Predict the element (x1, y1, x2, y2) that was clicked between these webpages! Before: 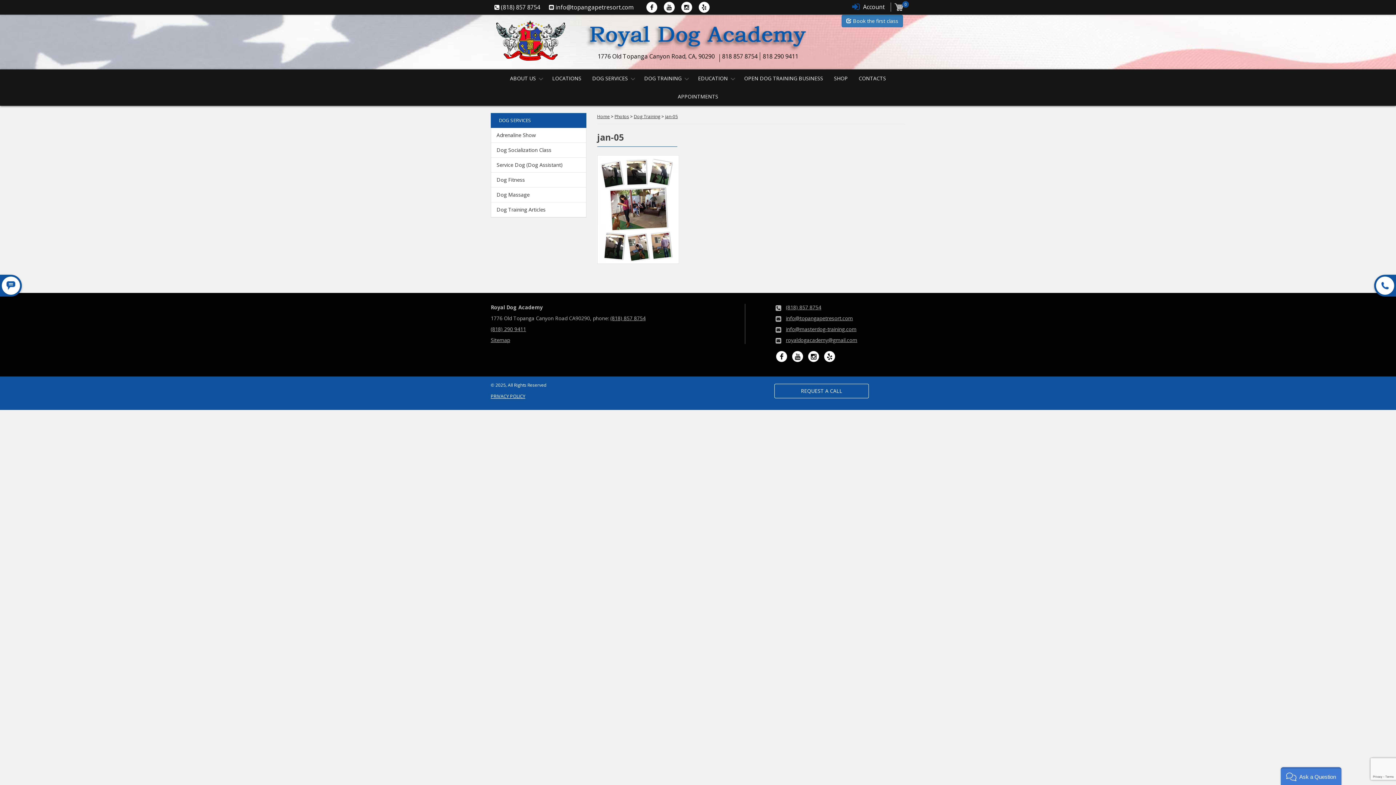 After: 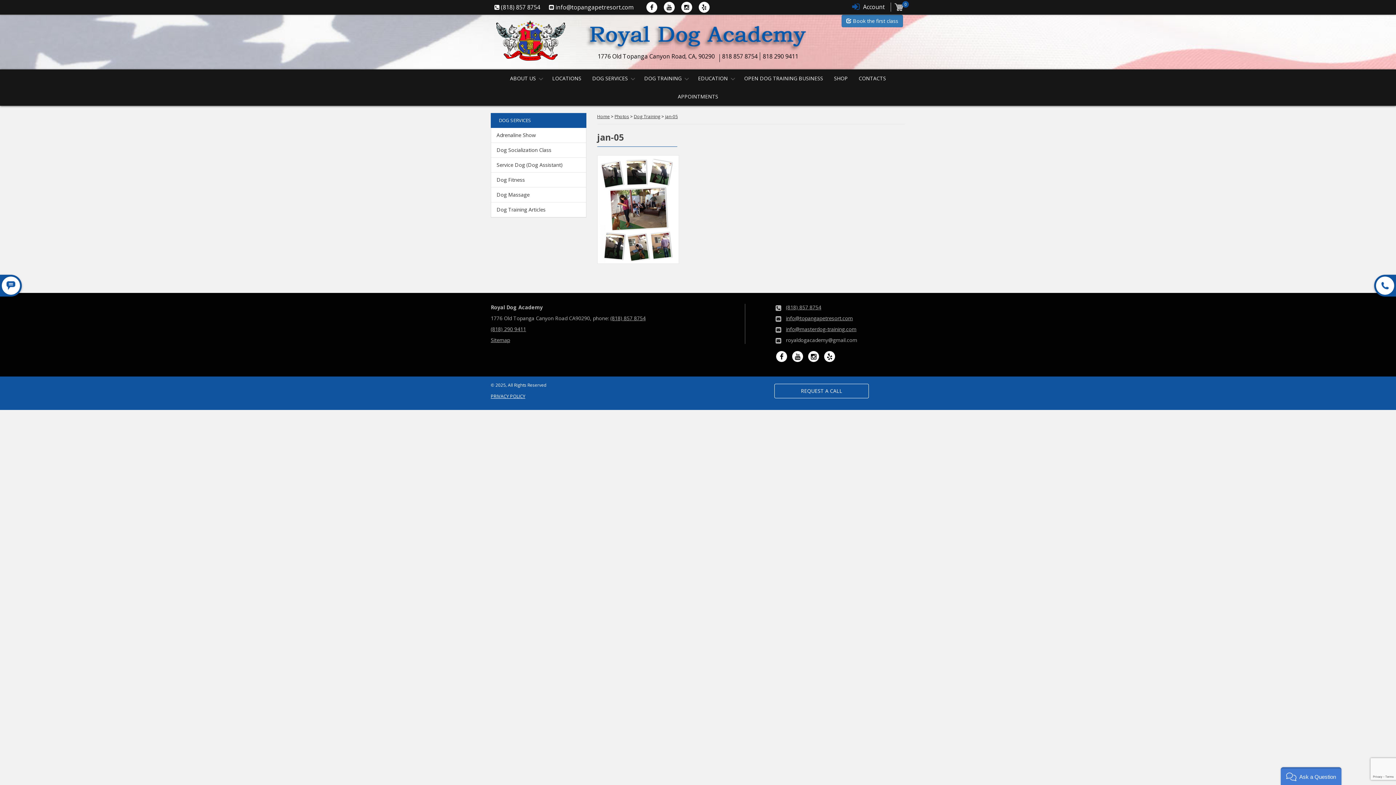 Action: label: royaldogacademy@gmail.com bbox: (786, 336, 857, 343)